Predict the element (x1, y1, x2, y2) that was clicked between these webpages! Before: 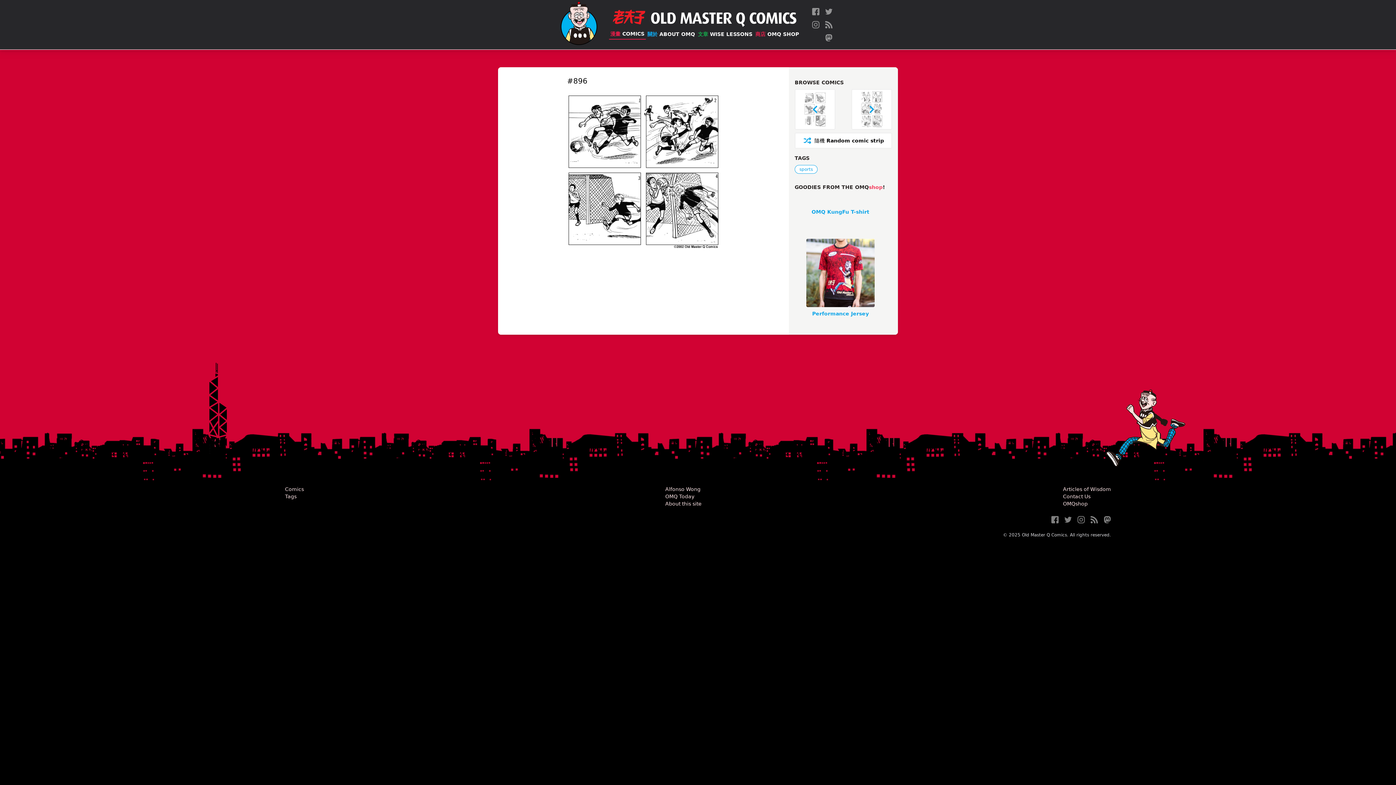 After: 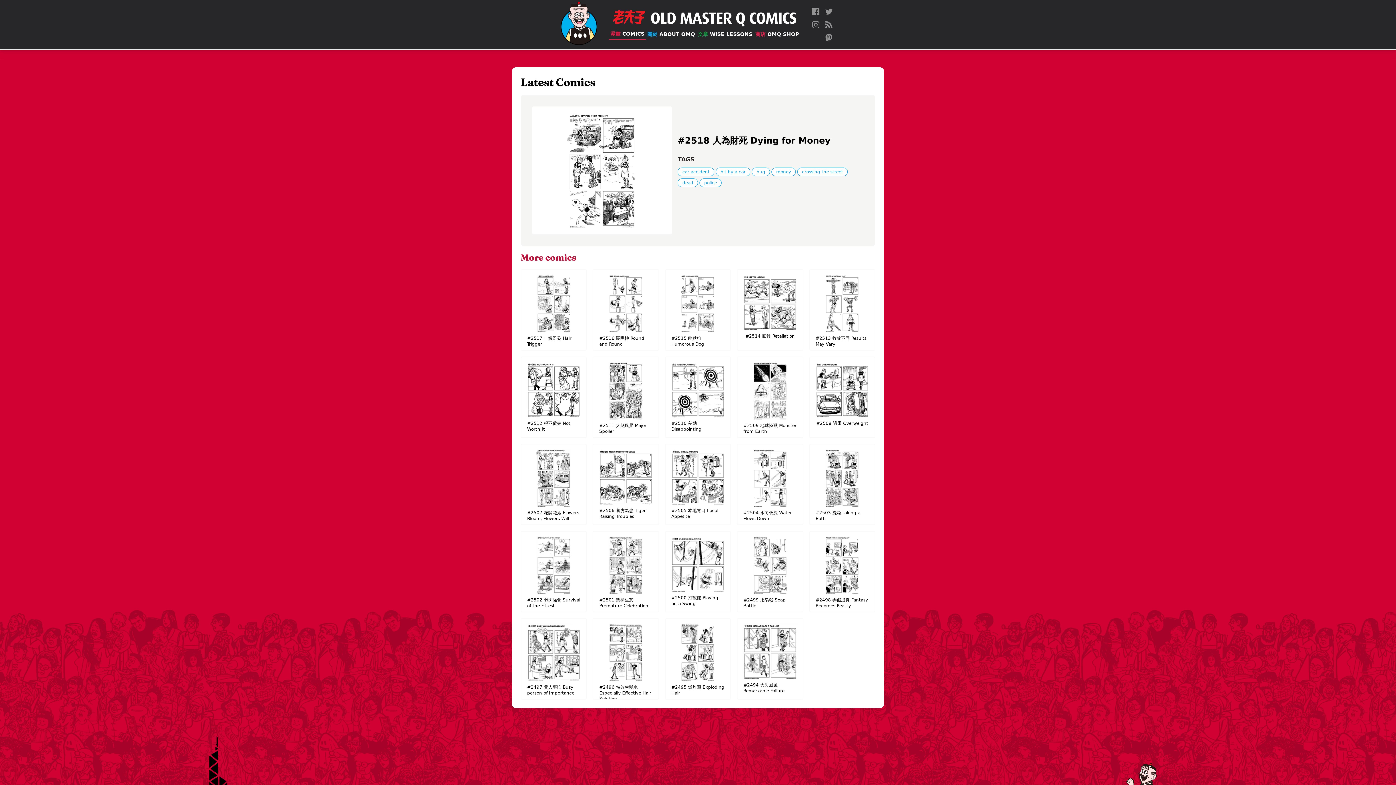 Action: label: 漫畫 COMICS bbox: (609, 28, 646, 39)